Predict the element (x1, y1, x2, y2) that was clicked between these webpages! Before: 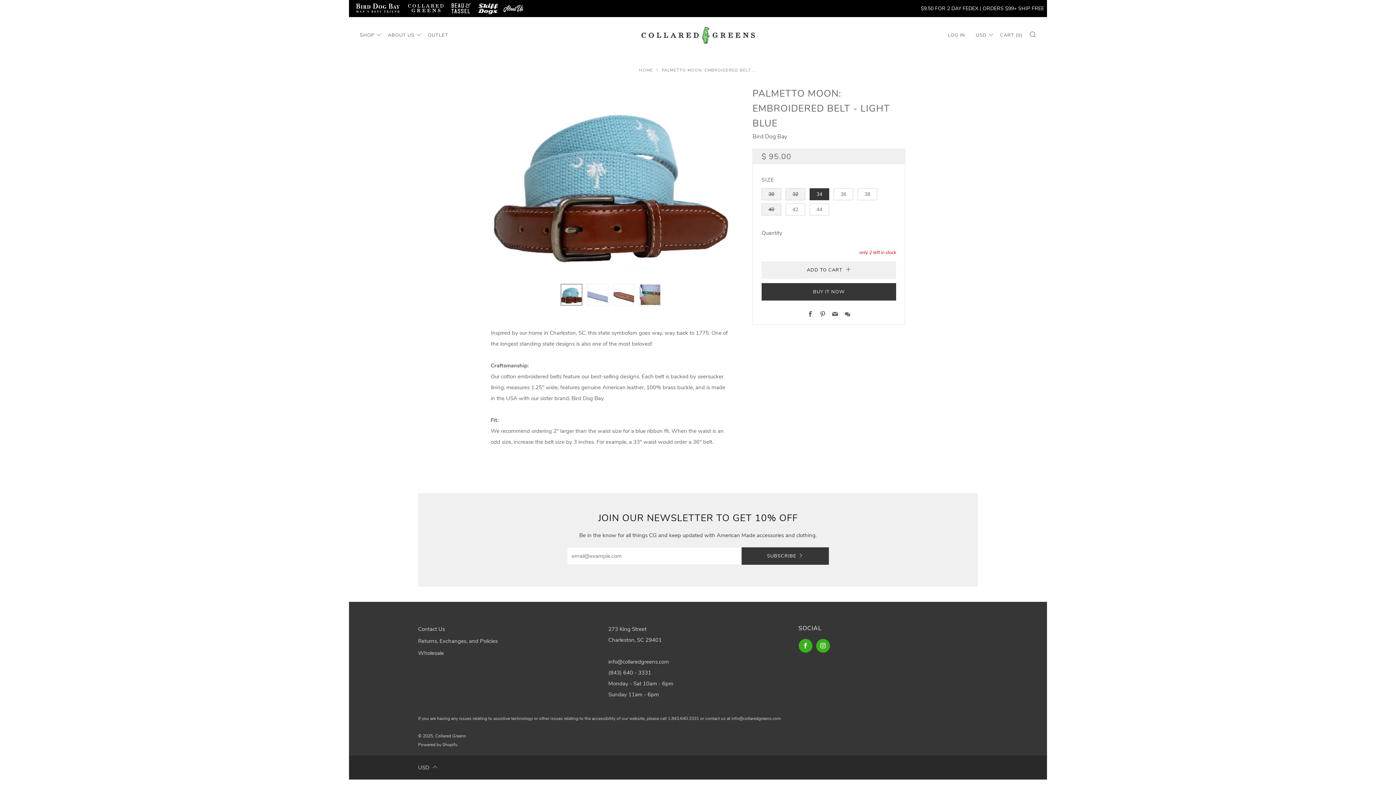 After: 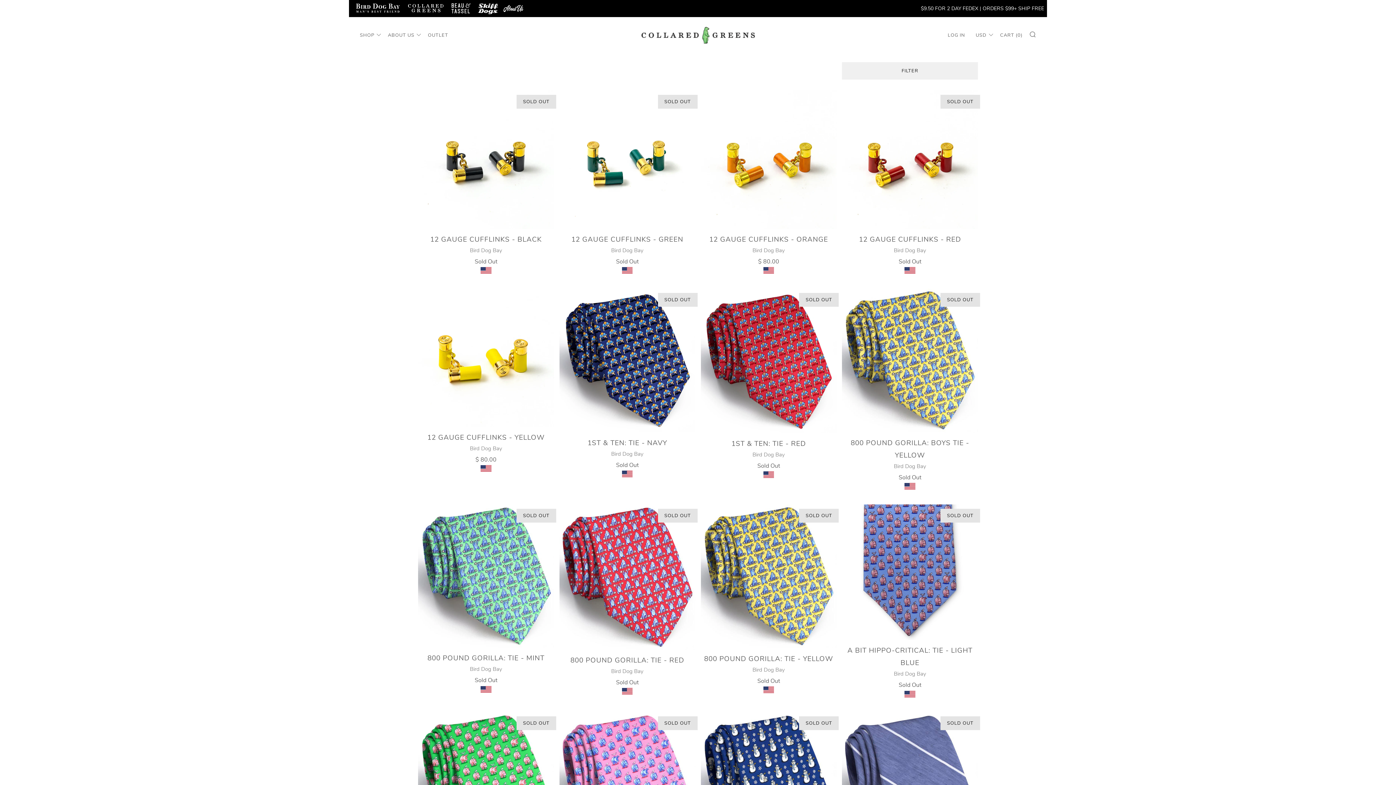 Action: label: Bird Dog Bay bbox: (752, 132, 787, 140)